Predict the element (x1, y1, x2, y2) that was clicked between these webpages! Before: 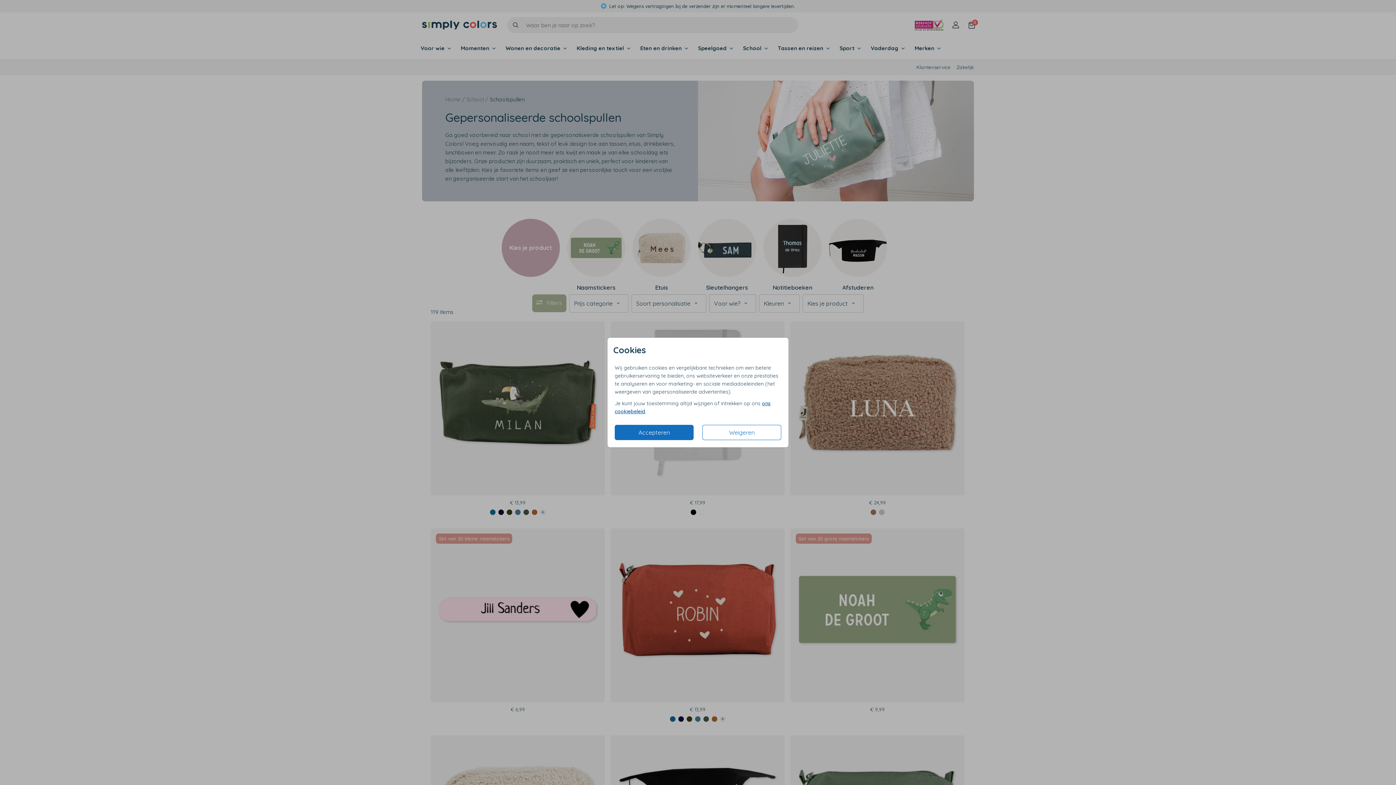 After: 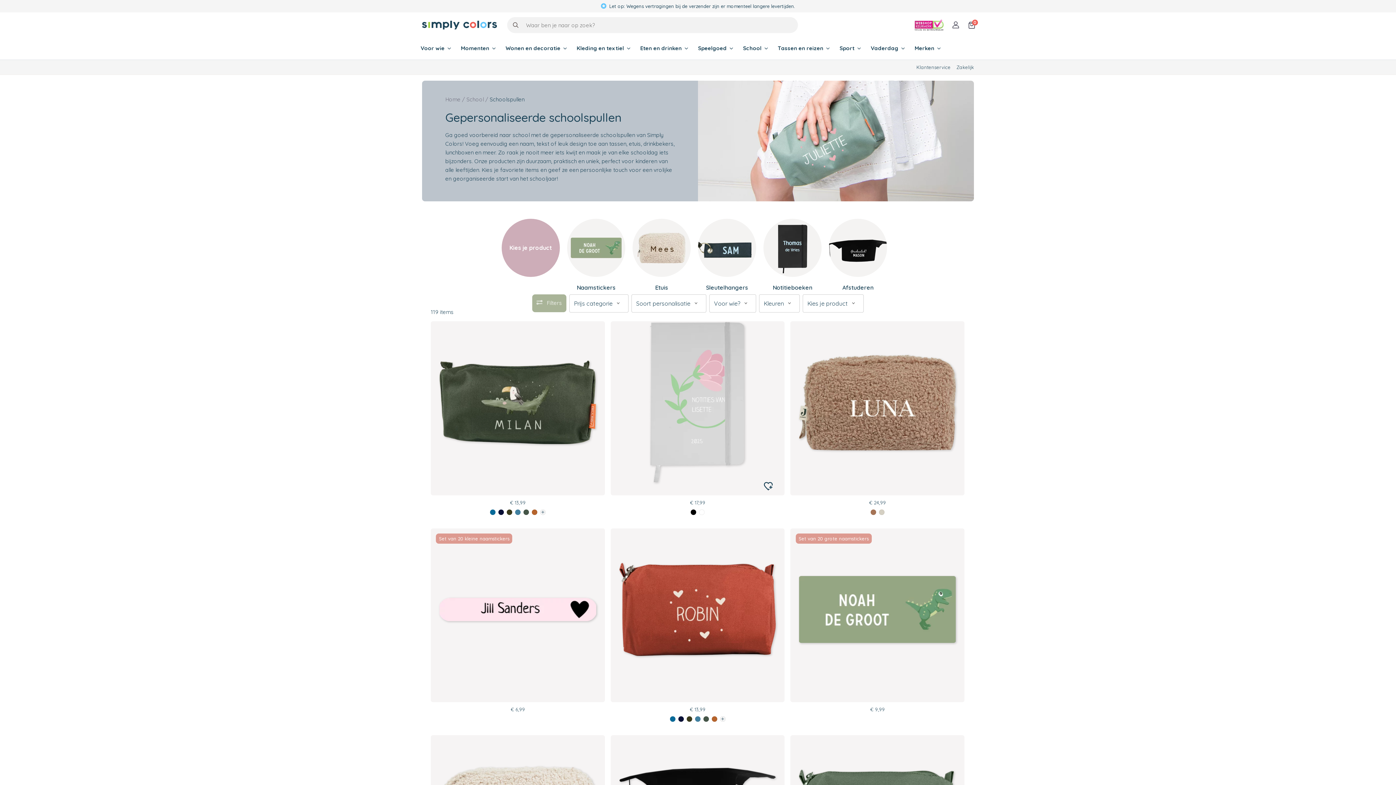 Action: bbox: (702, 425, 781, 440) label: Weigeren